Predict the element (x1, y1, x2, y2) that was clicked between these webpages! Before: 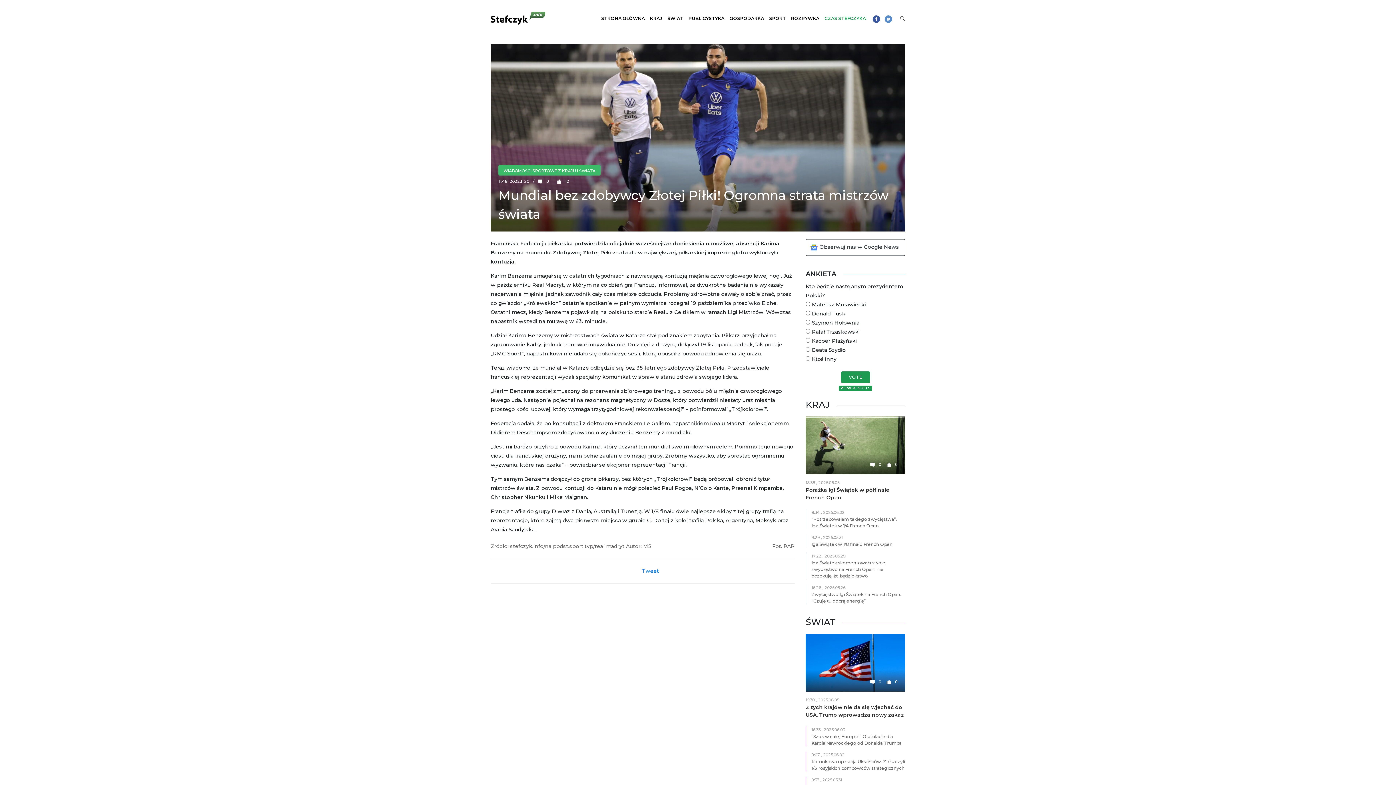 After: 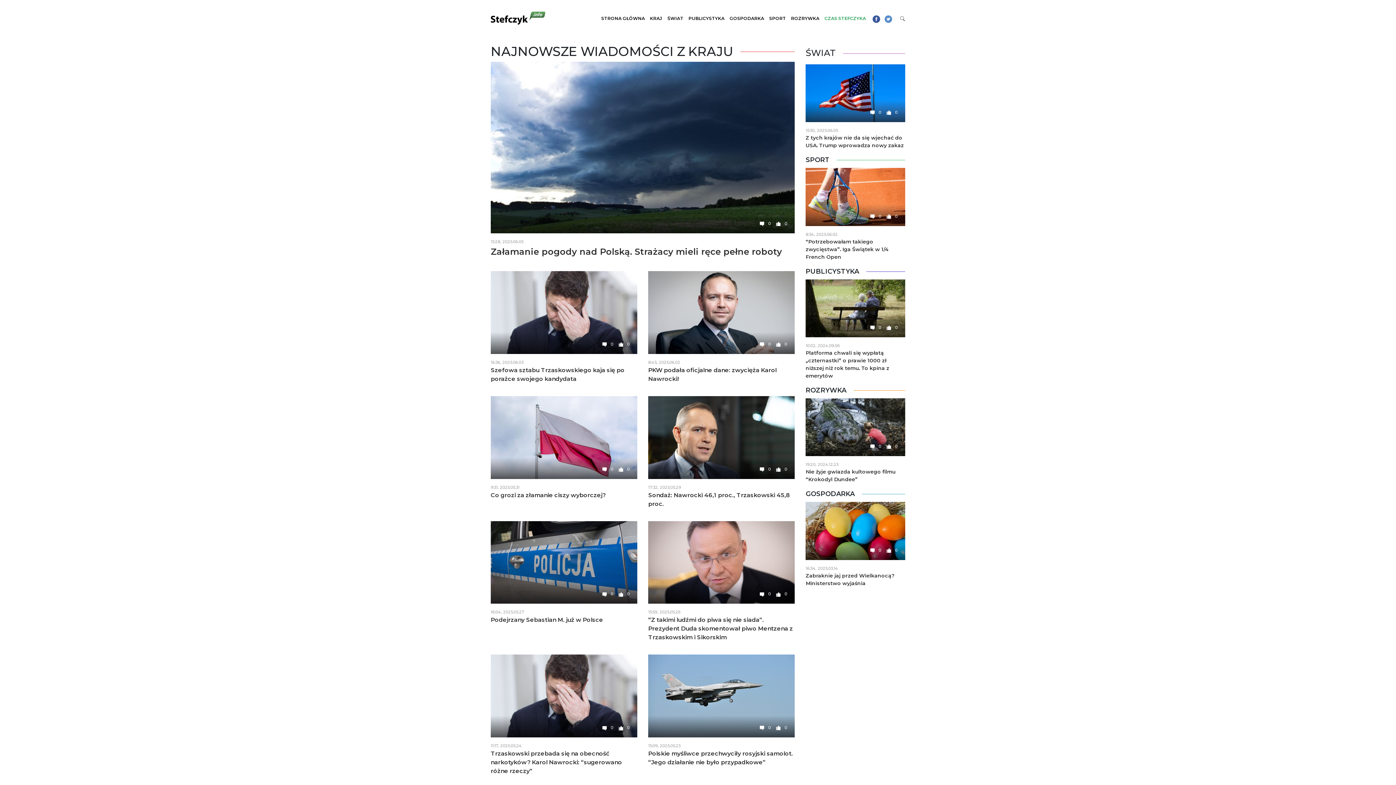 Action: label: KRAJ bbox: (647, 11, 665, 25)